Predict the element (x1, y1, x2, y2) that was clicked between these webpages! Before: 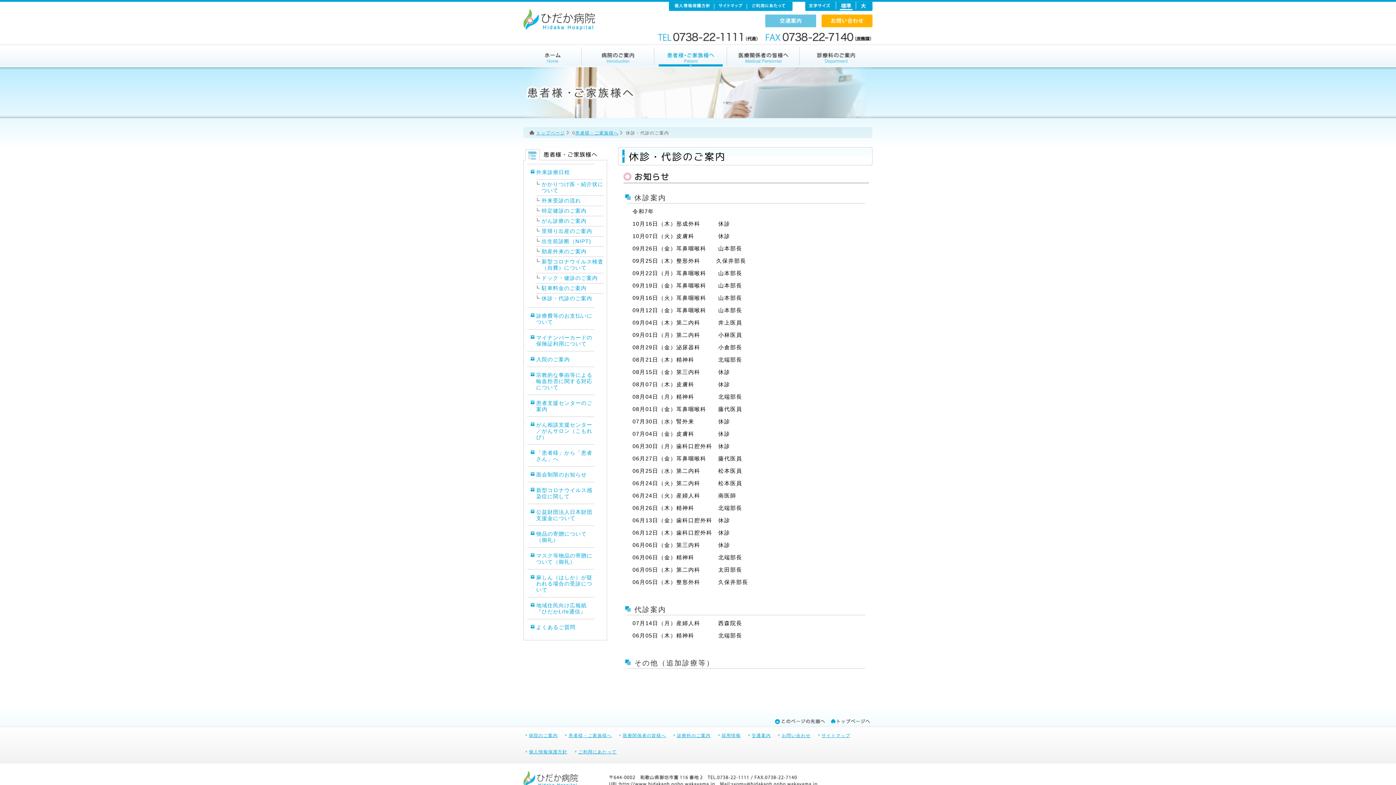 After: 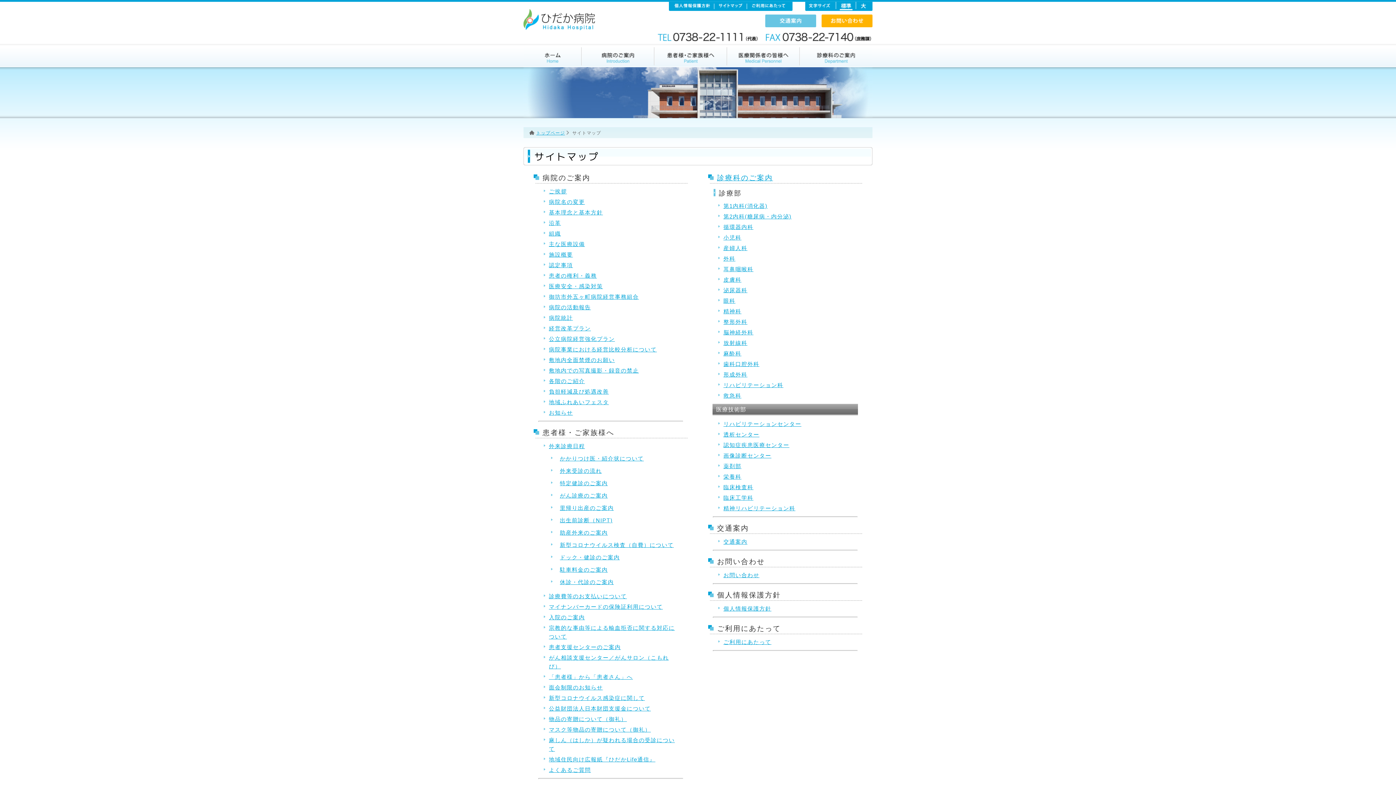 Action: label: サイトマップ bbox: (821, 733, 850, 738)